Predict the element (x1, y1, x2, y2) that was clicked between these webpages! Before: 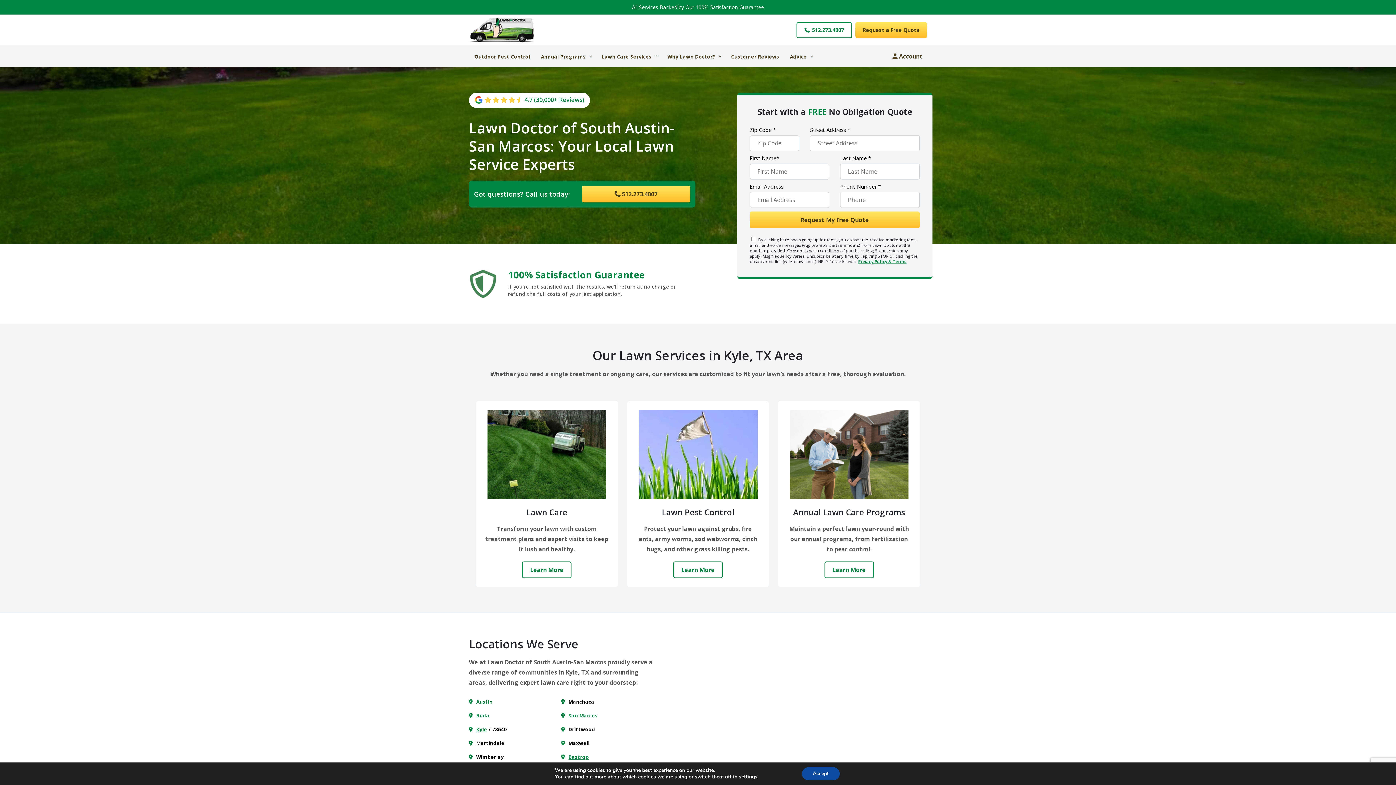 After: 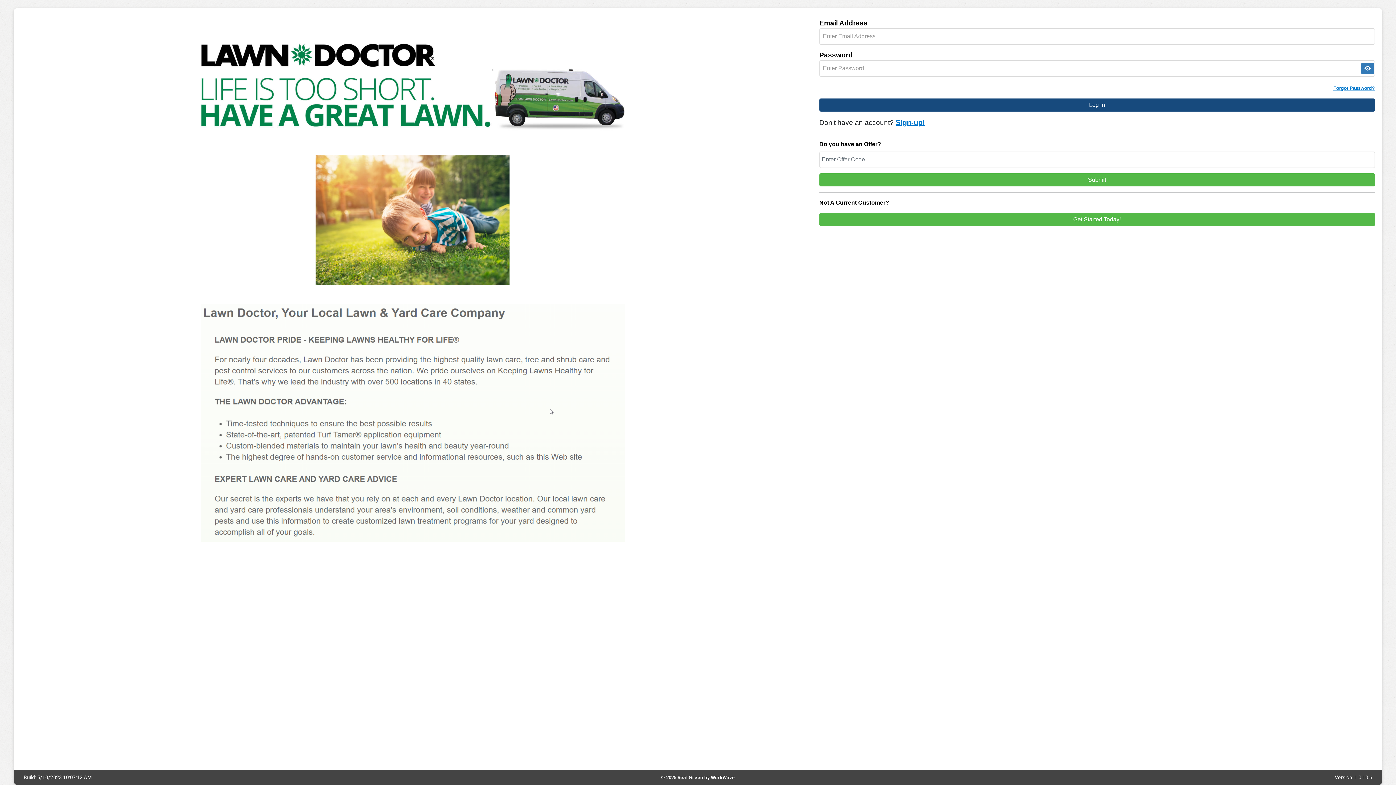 Action: label:  Account bbox: (892, 52, 922, 60)